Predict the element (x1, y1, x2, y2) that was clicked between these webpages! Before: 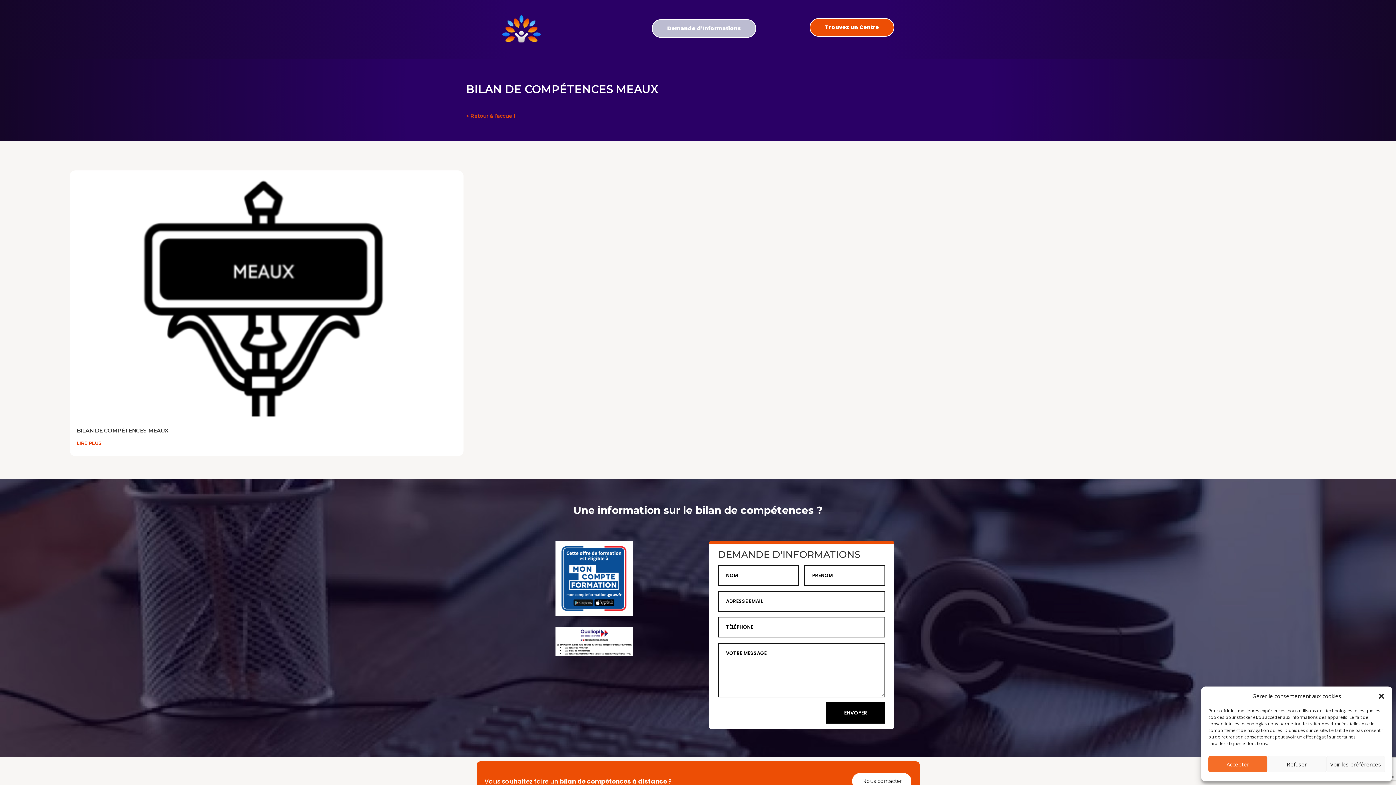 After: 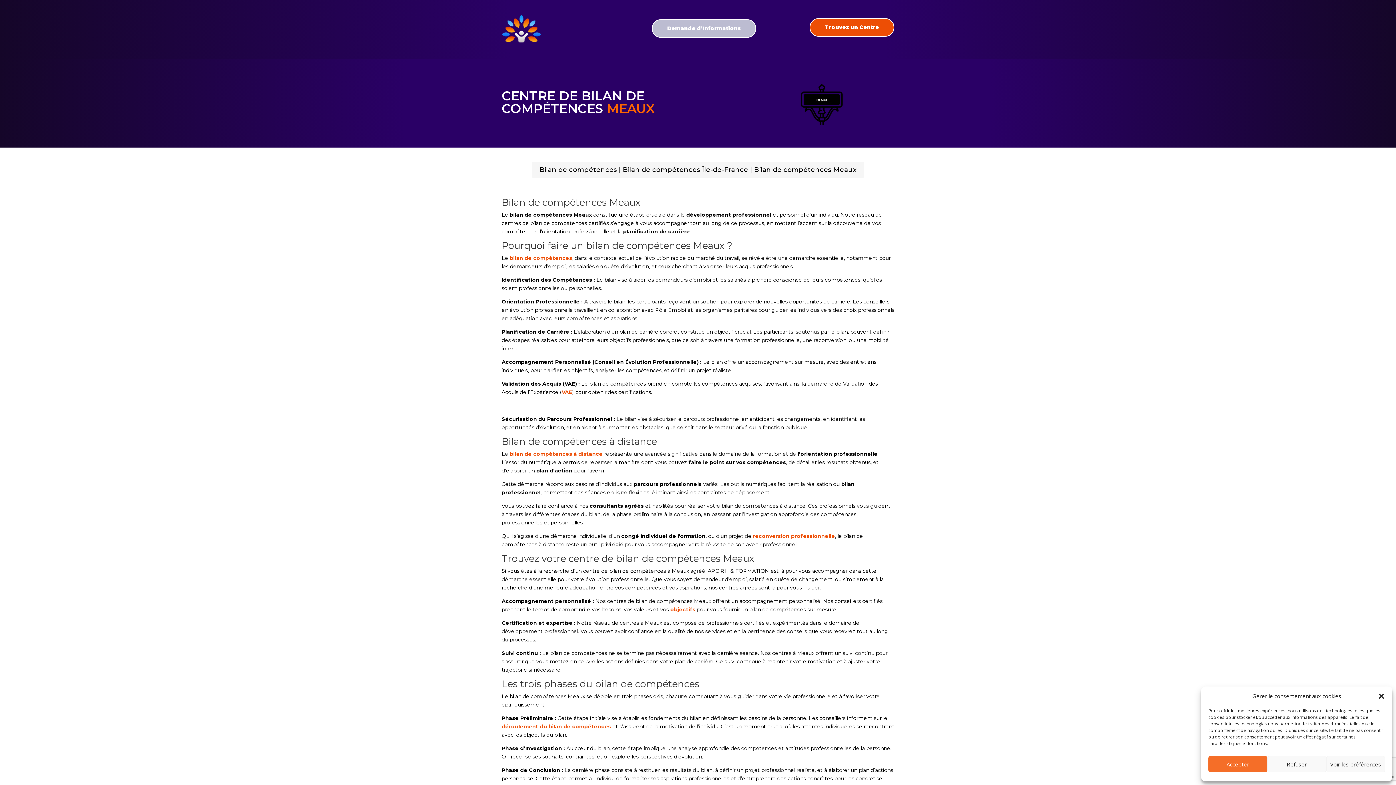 Action: bbox: (76, 440, 101, 446) label: LIRE PLUS